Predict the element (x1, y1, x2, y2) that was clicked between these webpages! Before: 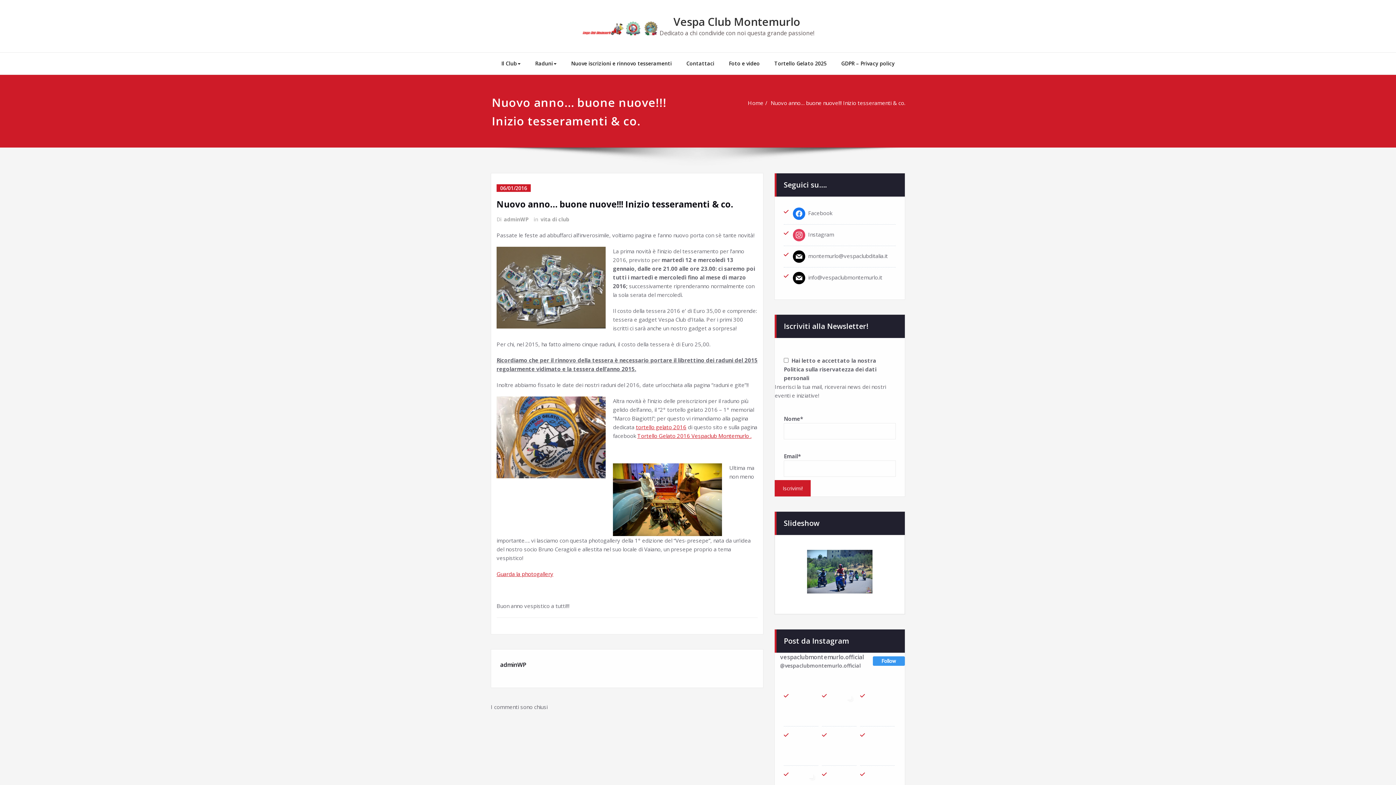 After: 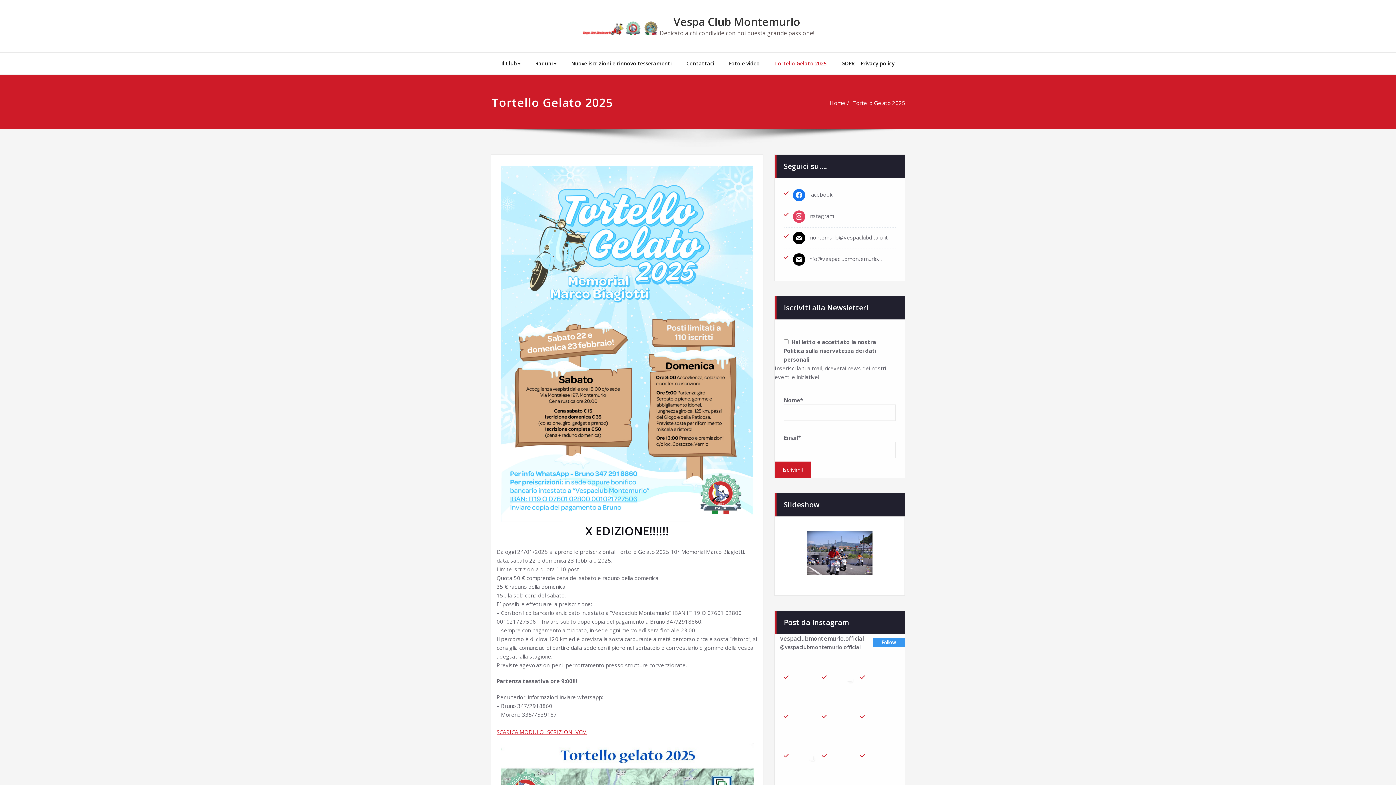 Action: bbox: (636, 423, 686, 430) label: tortello gelato 2016